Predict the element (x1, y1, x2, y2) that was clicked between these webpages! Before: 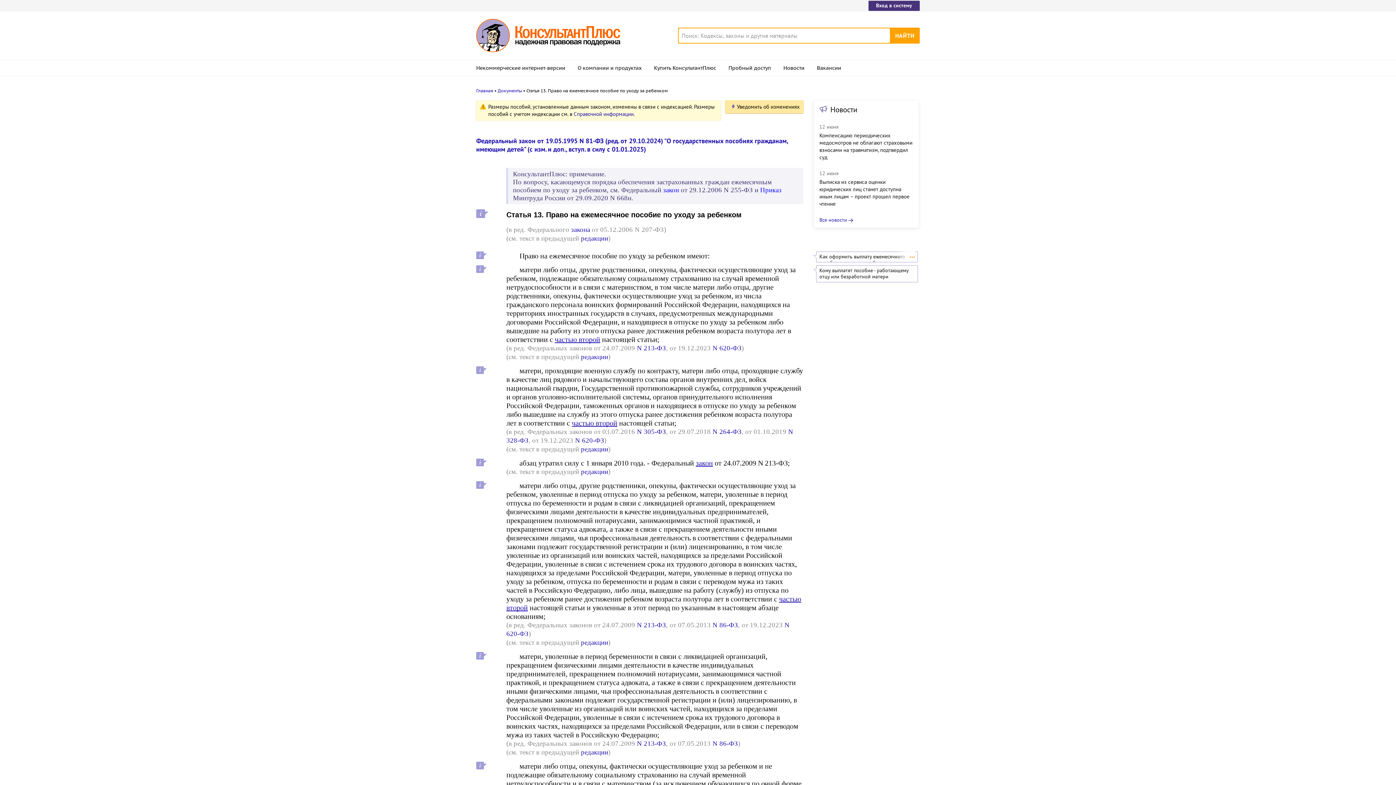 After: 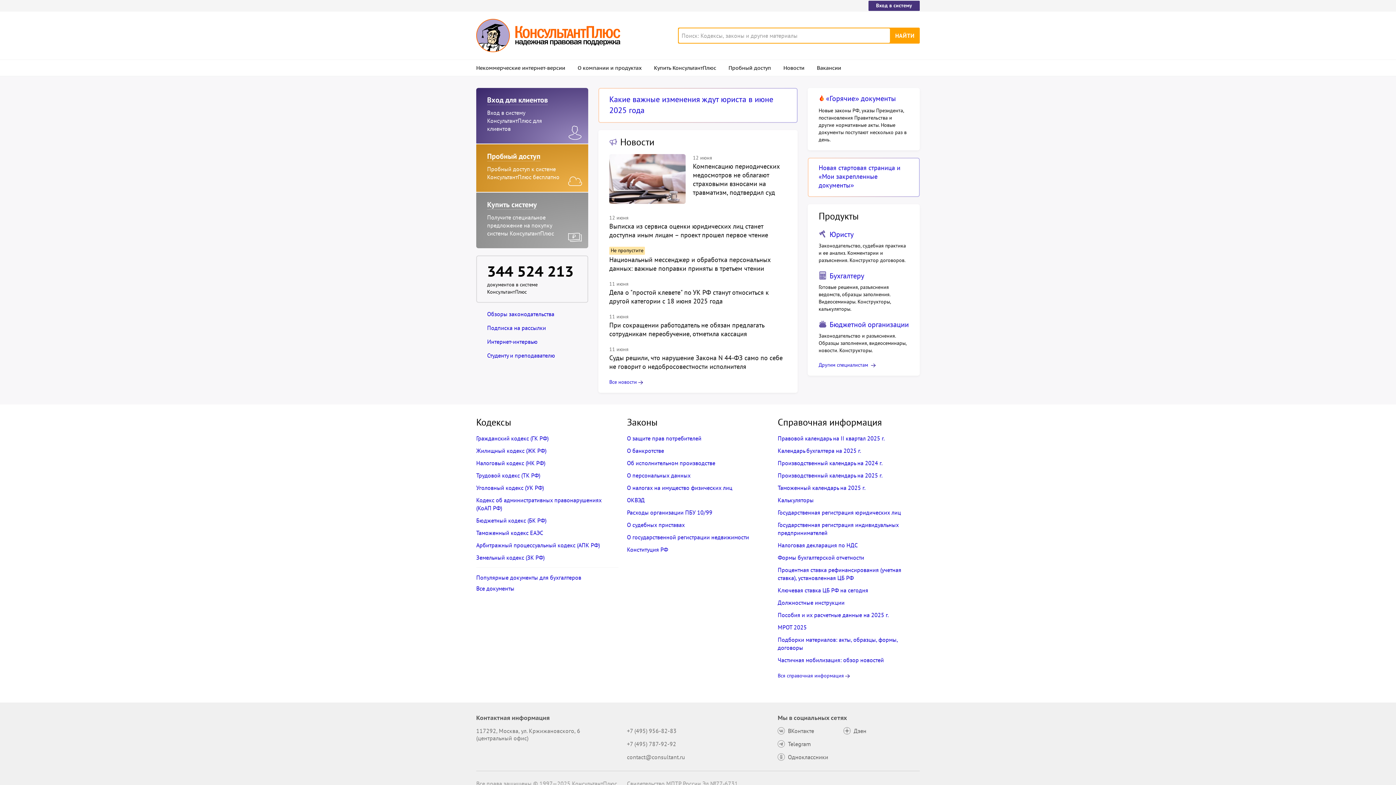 Action: label: Главная bbox: (476, 88, 493, 93)